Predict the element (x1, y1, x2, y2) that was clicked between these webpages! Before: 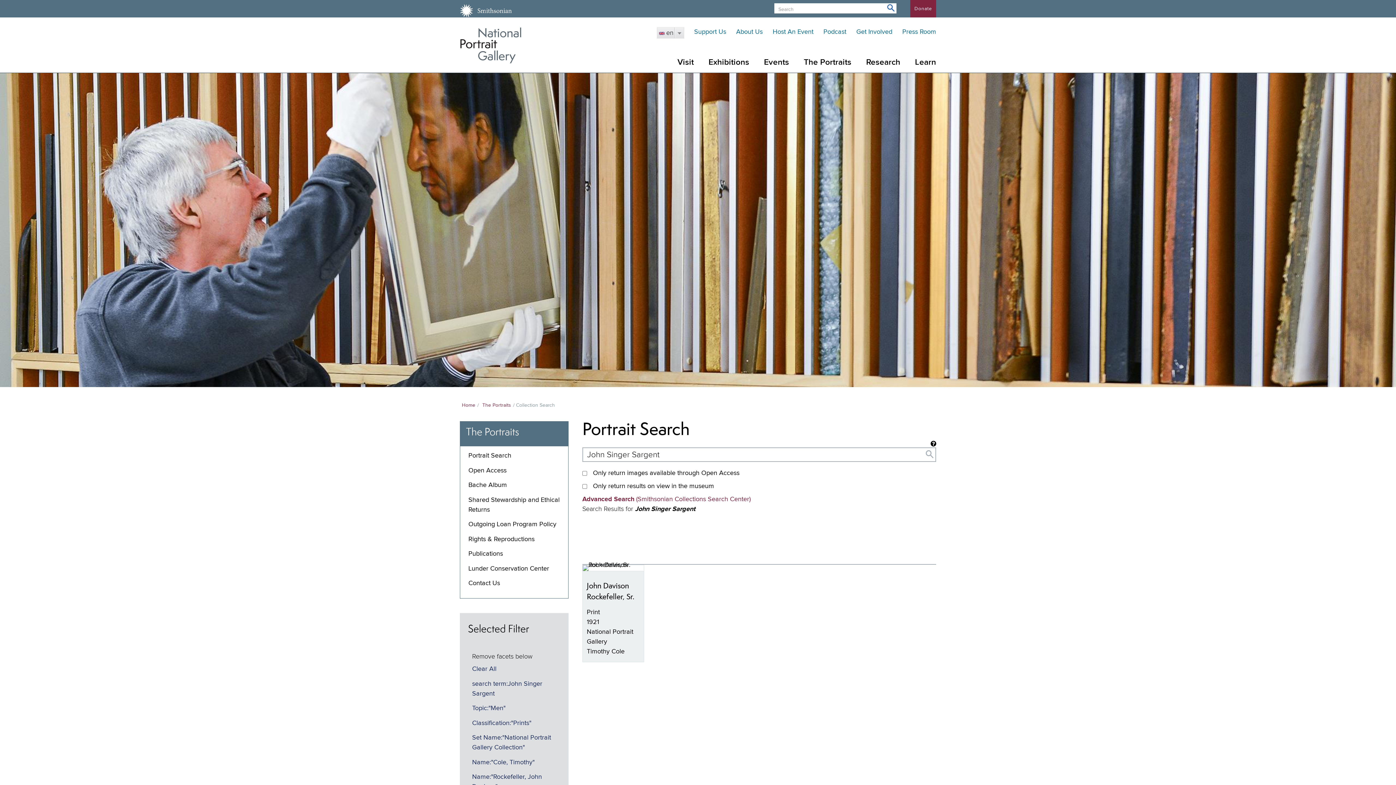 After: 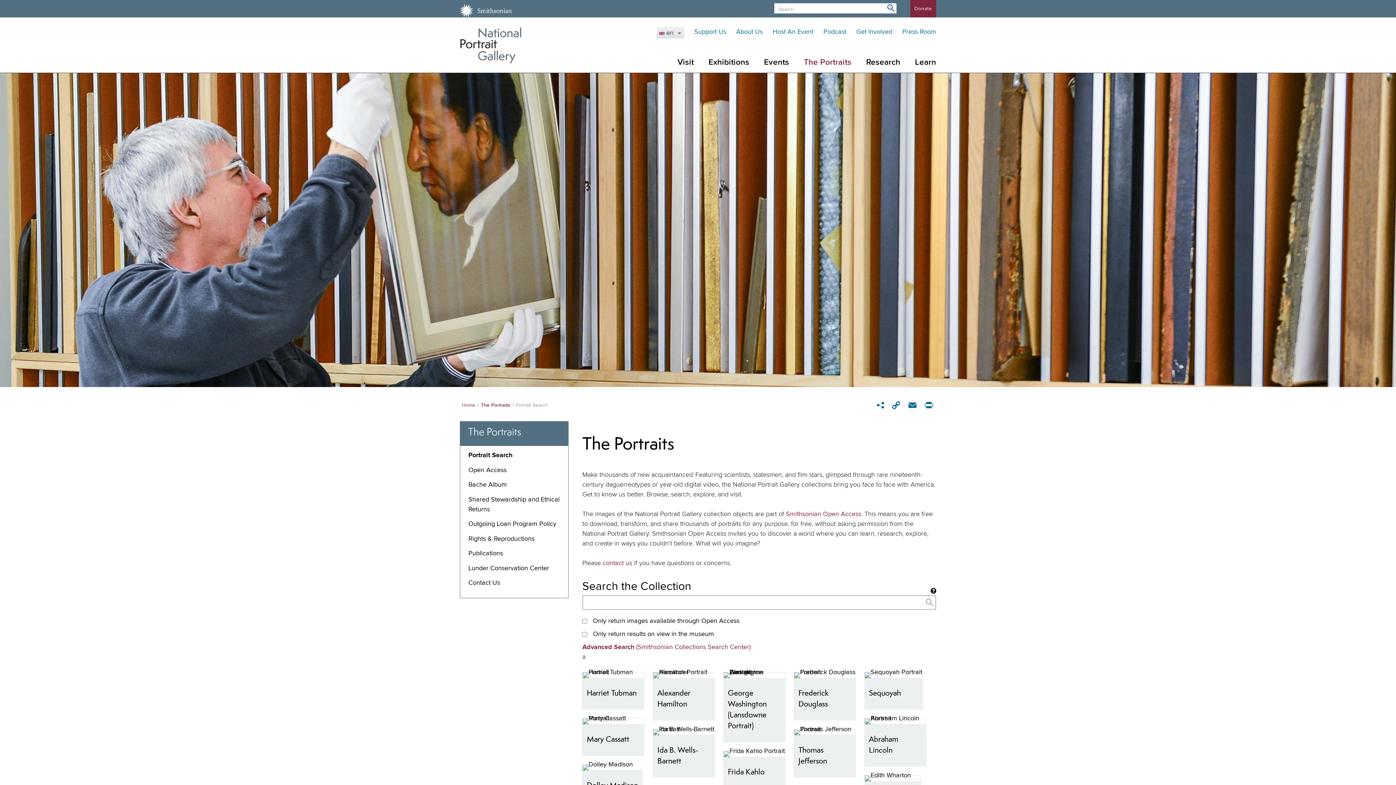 Action: label: The Portraits bbox: (460, 421, 568, 446)